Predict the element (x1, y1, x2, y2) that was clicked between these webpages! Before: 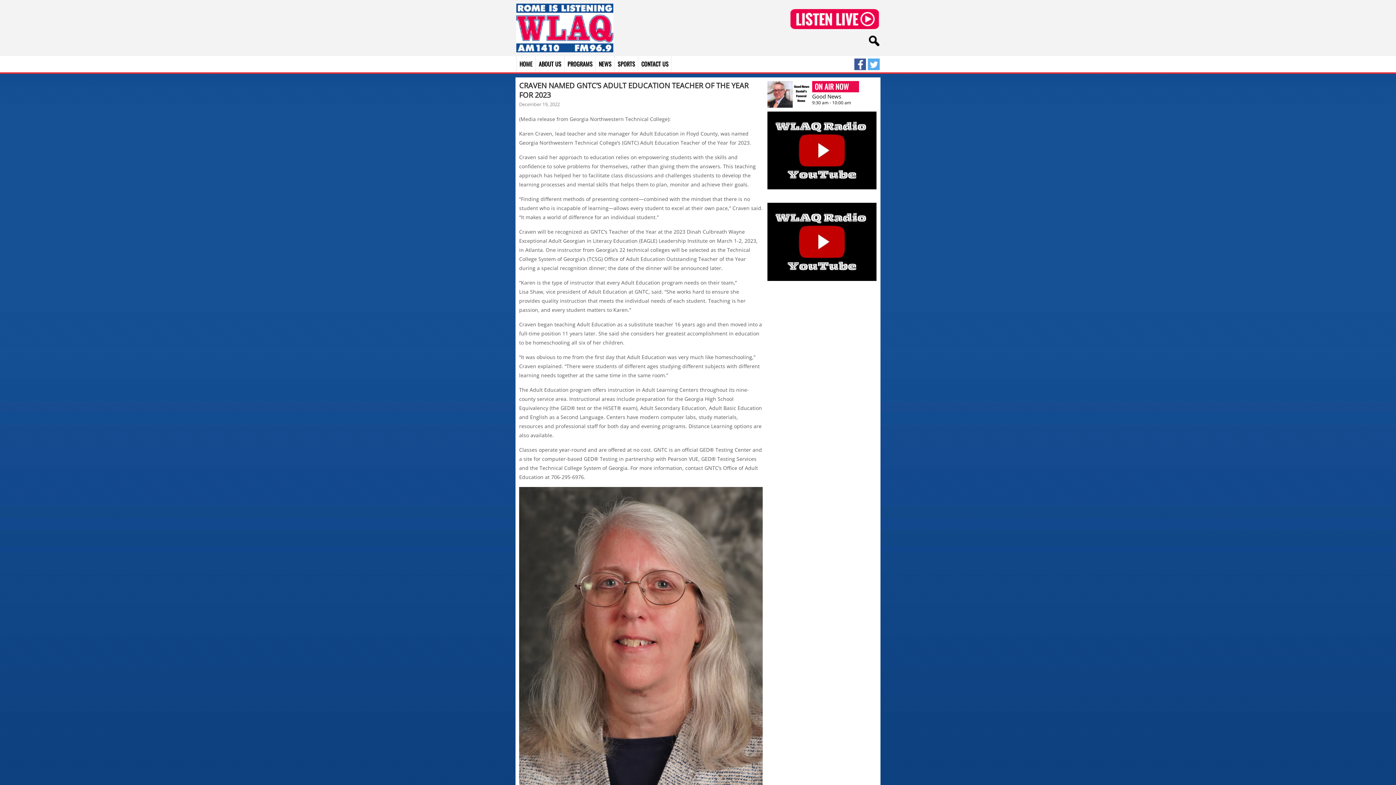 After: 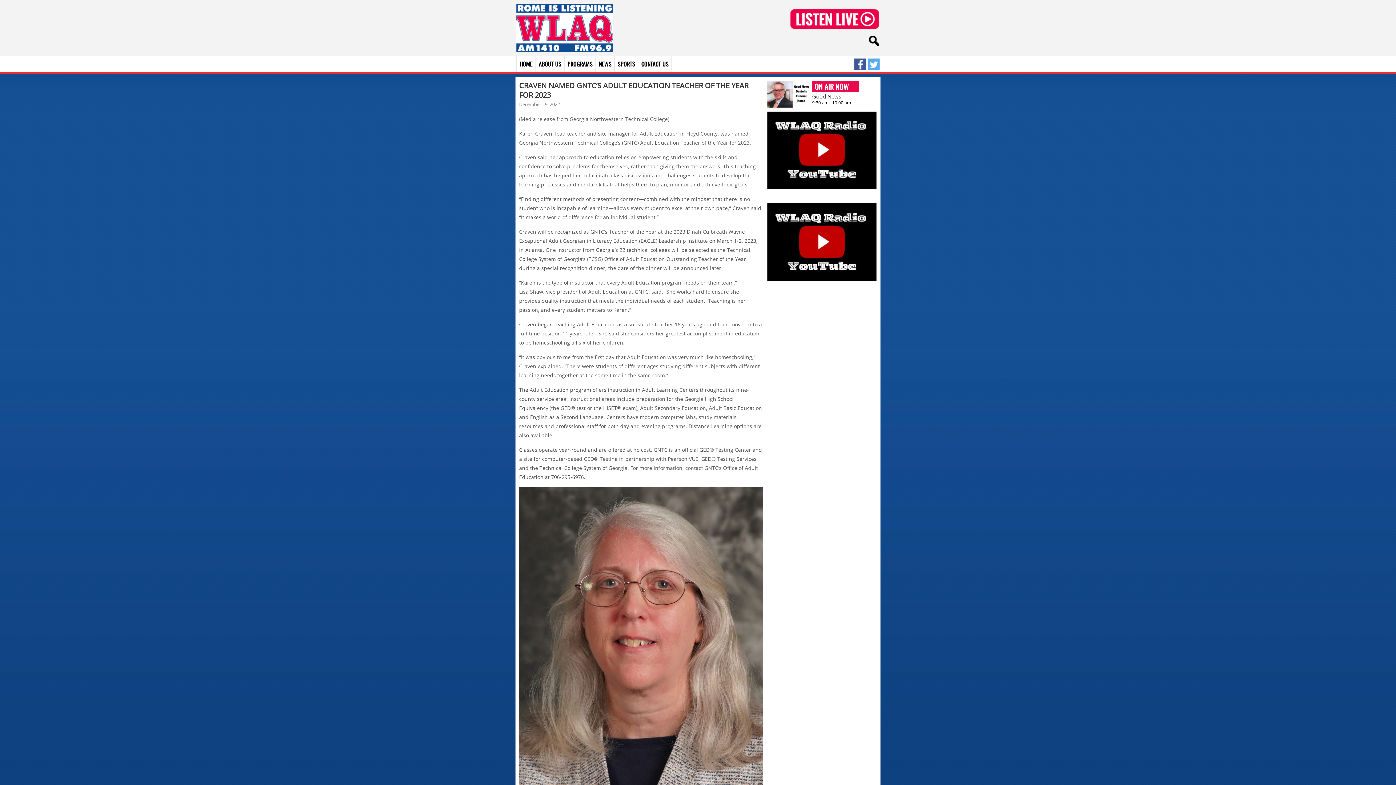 Action: bbox: (767, 184, 876, 191)